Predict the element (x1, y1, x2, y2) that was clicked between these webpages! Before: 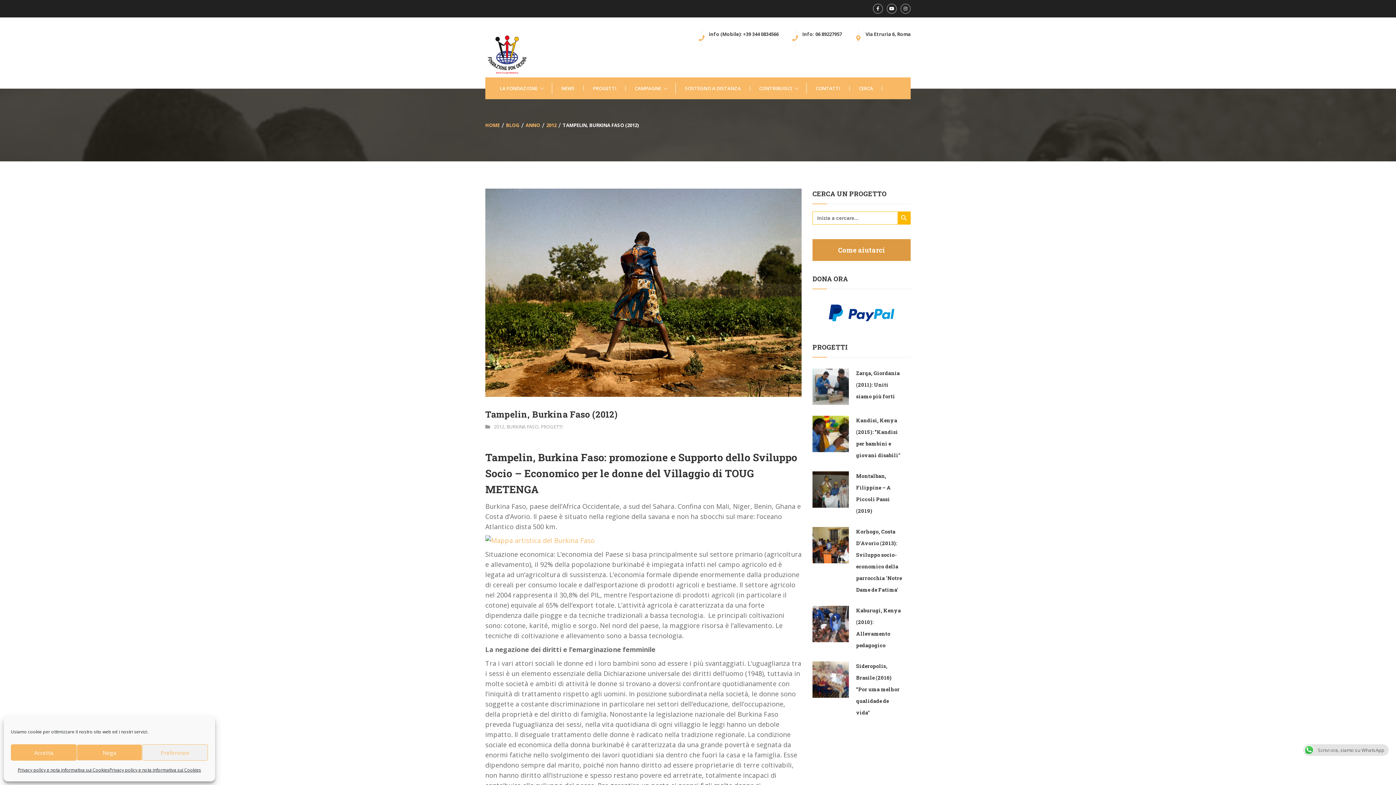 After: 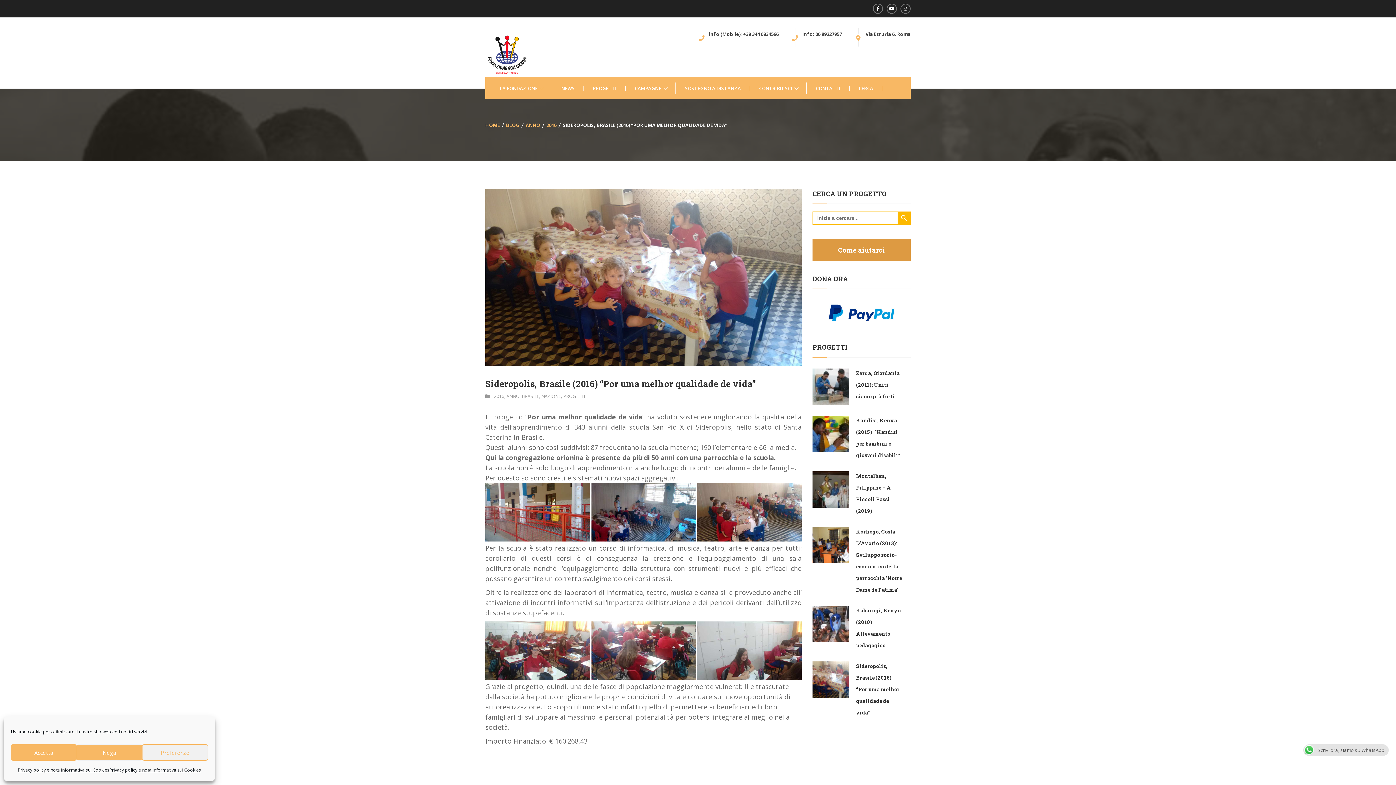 Action: bbox: (812, 674, 849, 683)